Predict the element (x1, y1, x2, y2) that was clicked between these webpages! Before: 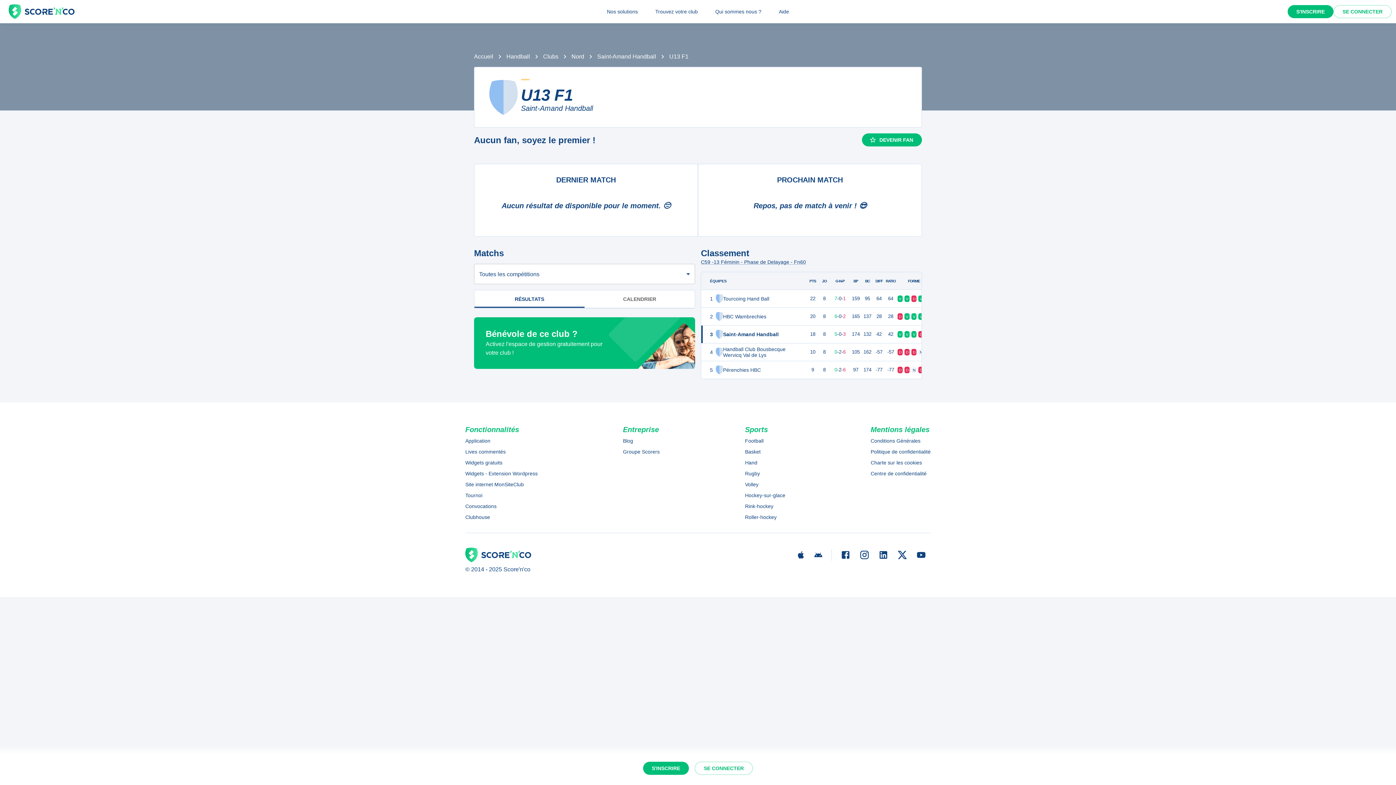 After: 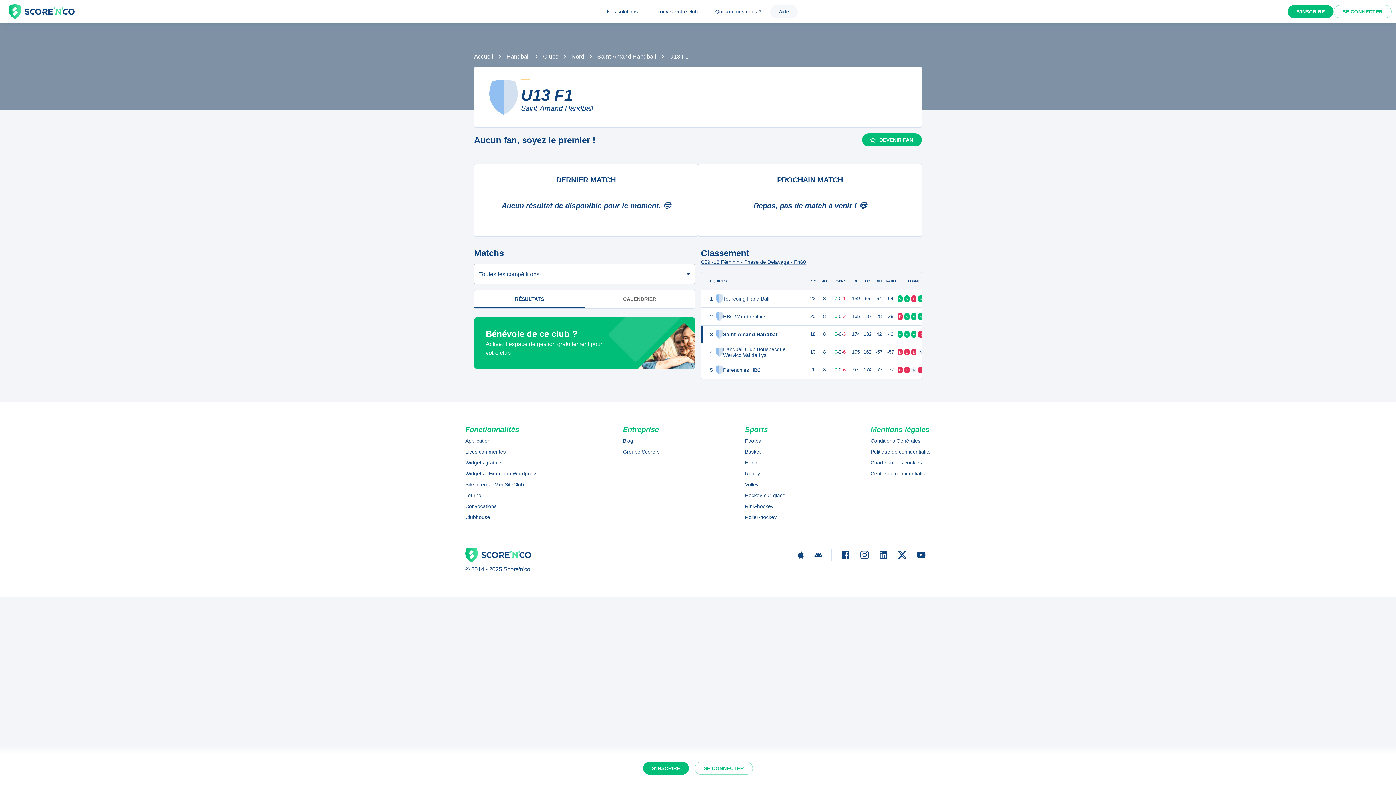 Action: label: Aide bbox: (770, 5, 798, 18)